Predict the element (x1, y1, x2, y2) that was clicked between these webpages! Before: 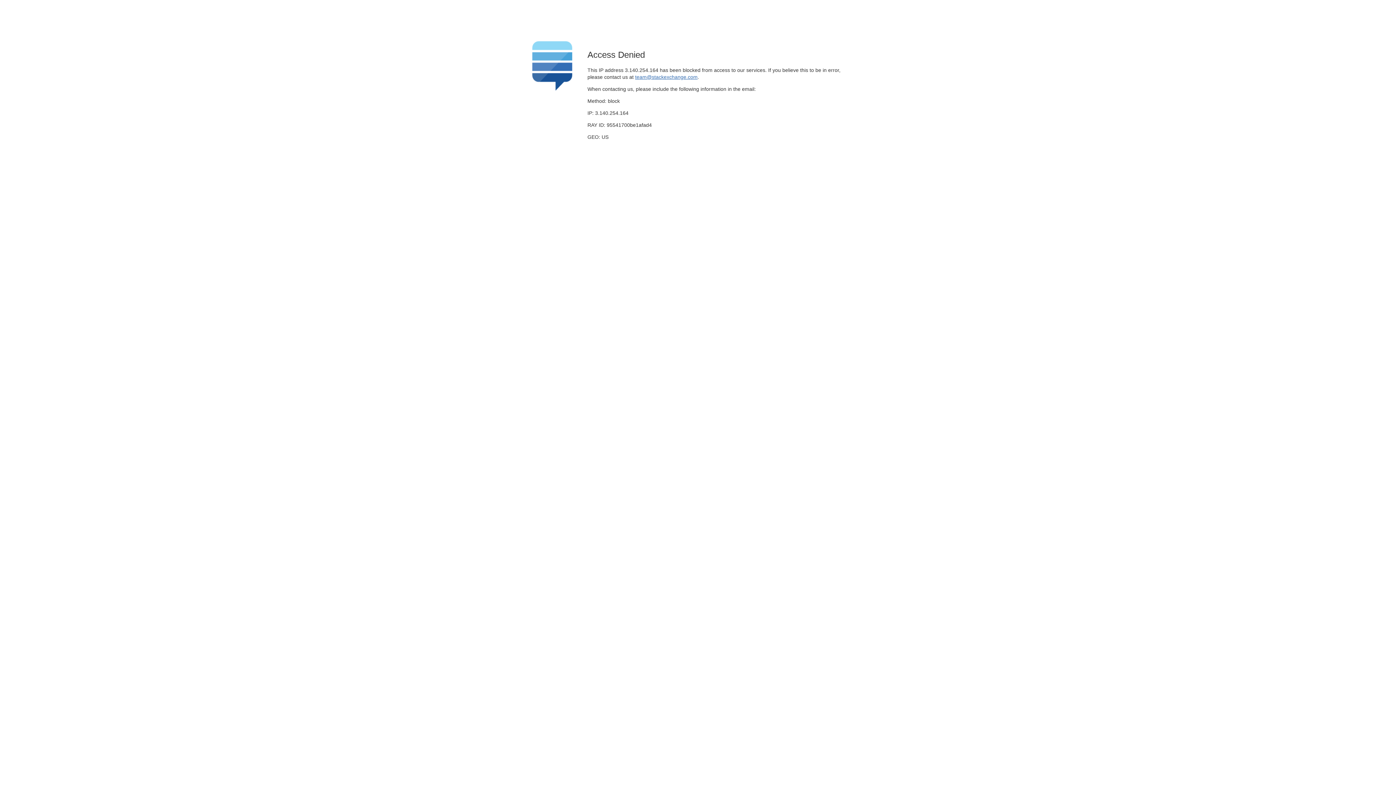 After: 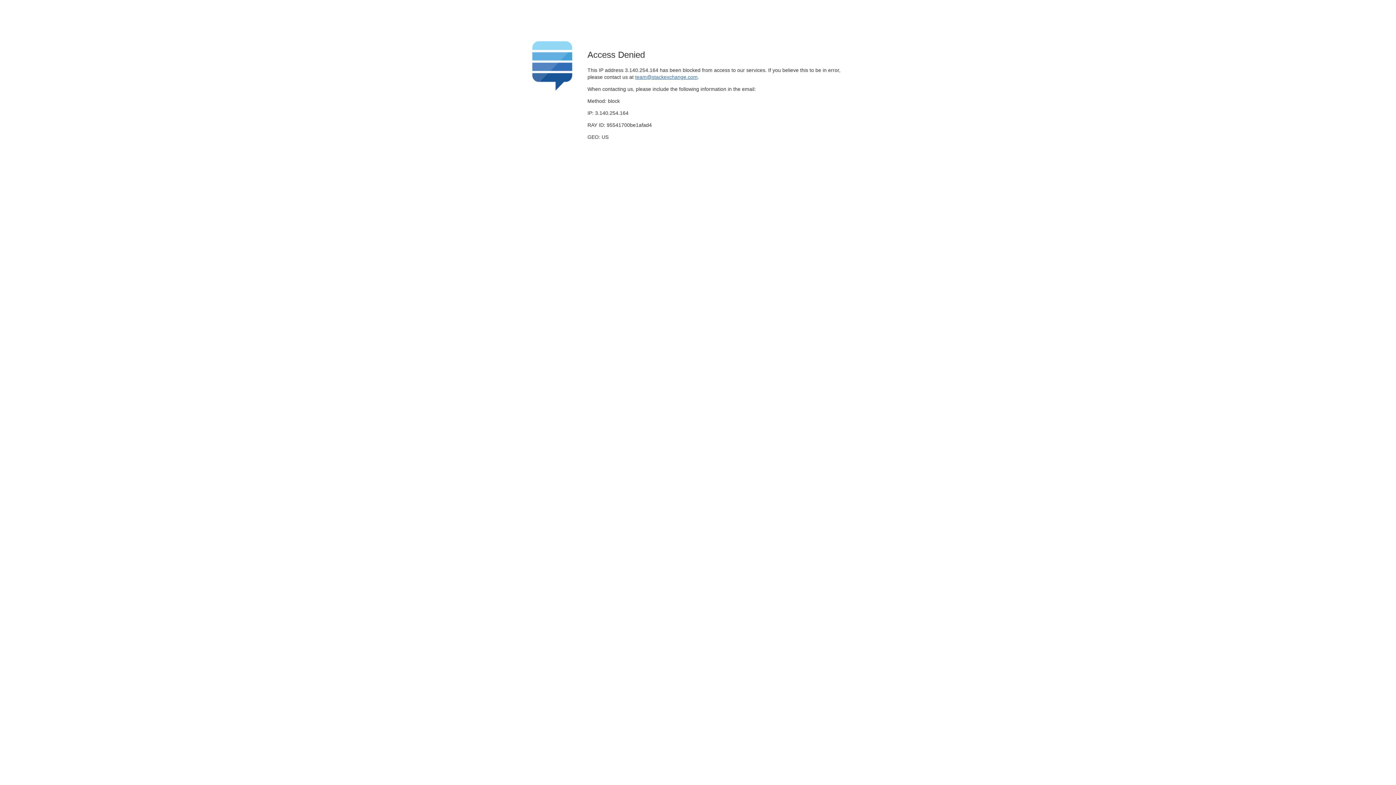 Action: bbox: (635, 74, 697, 79) label: team@stackexchange.com